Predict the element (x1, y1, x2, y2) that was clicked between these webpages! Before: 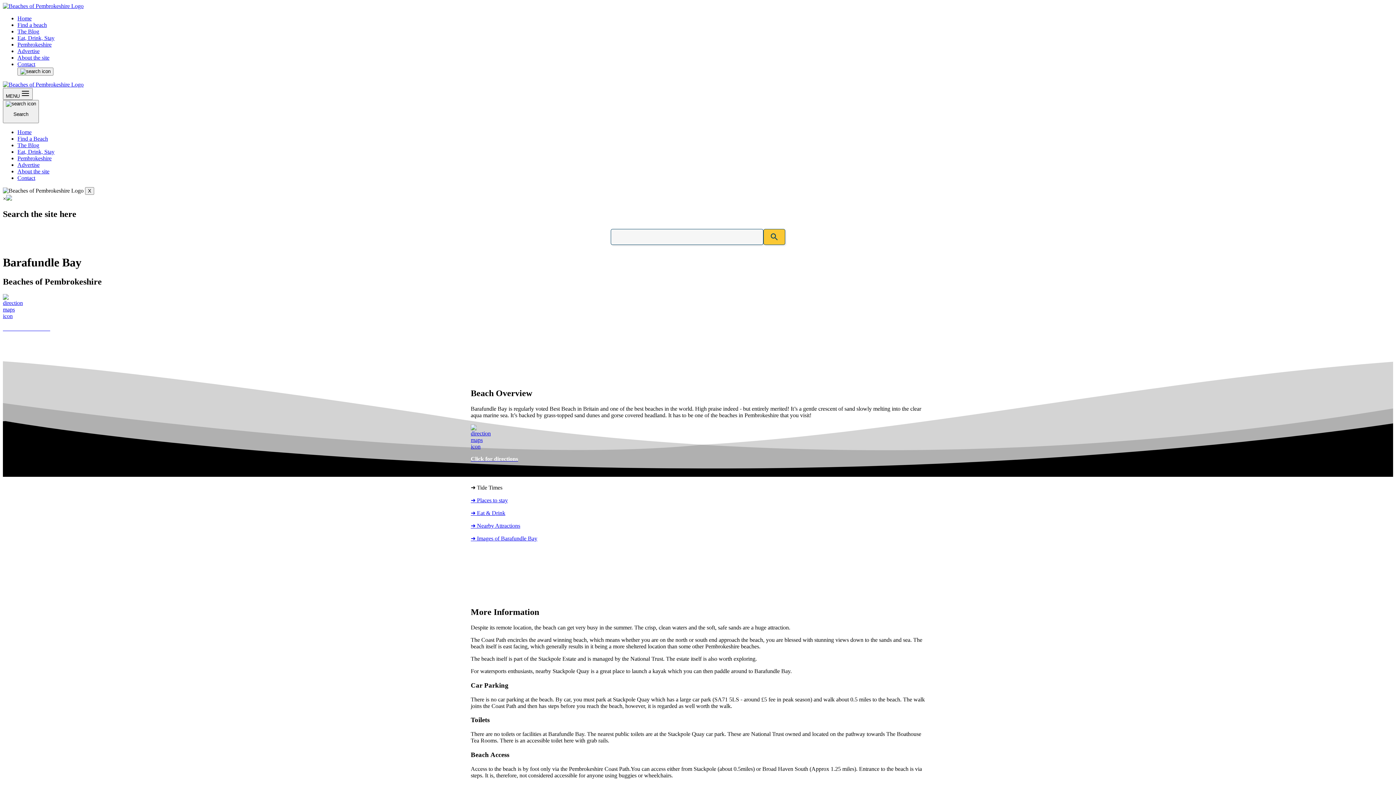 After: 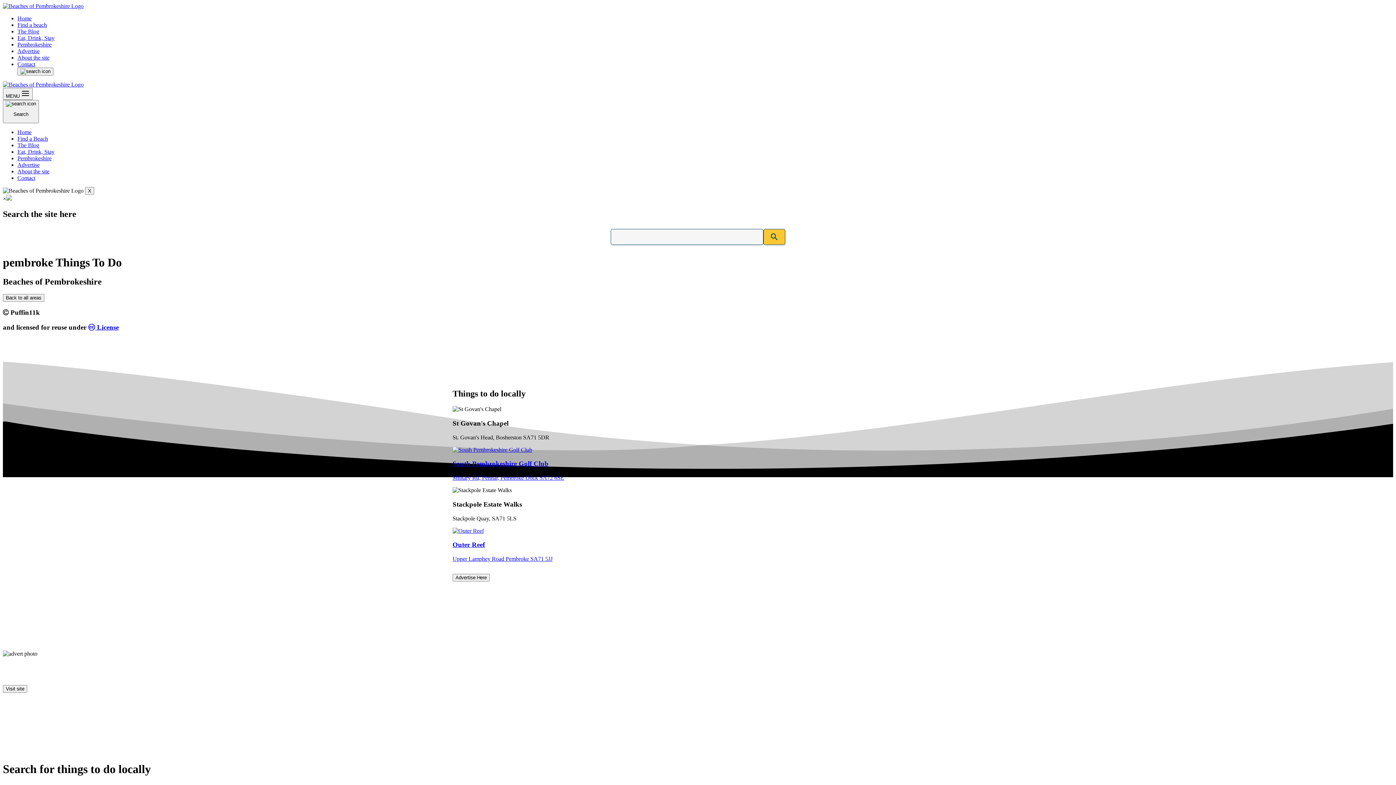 Action: bbox: (470, 522, 925, 529) label: ➜ Nearby Attractions